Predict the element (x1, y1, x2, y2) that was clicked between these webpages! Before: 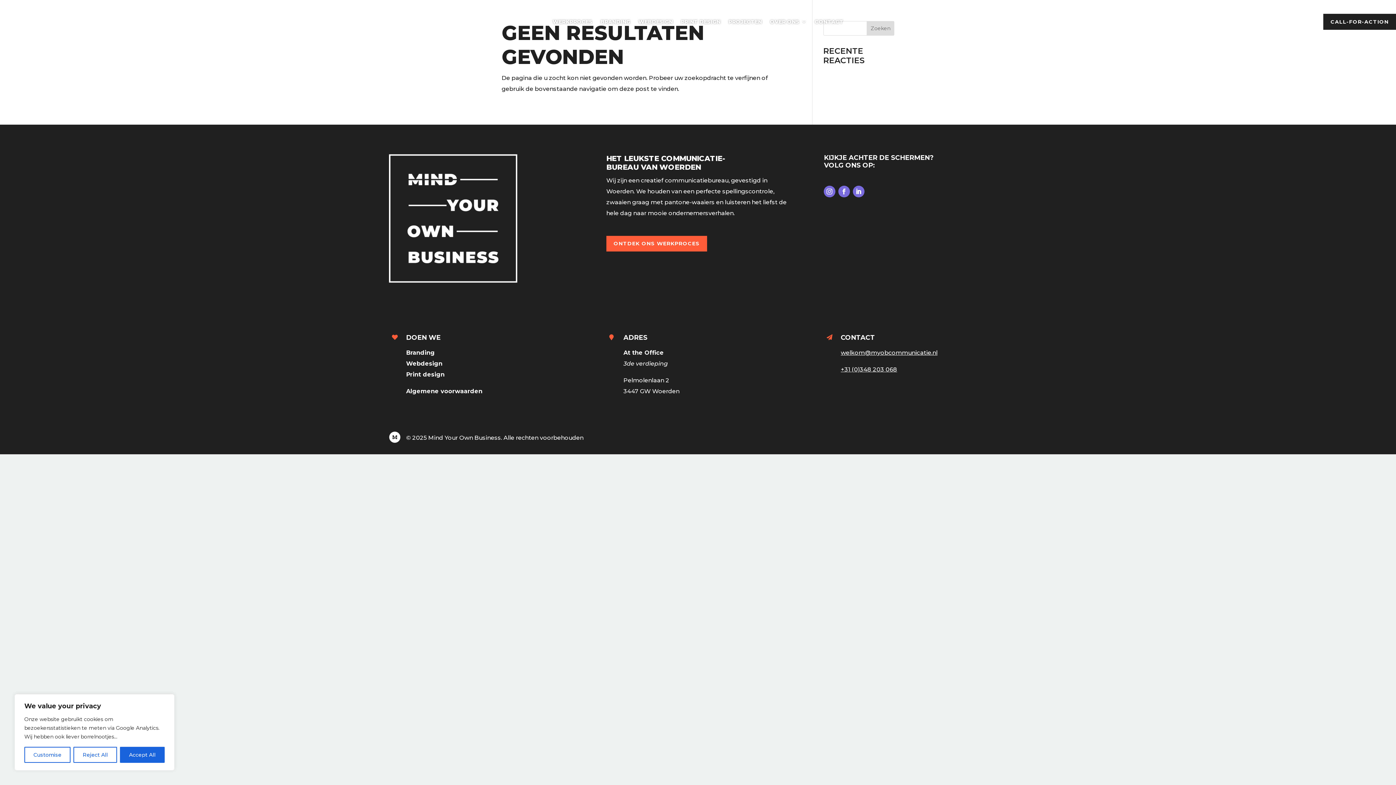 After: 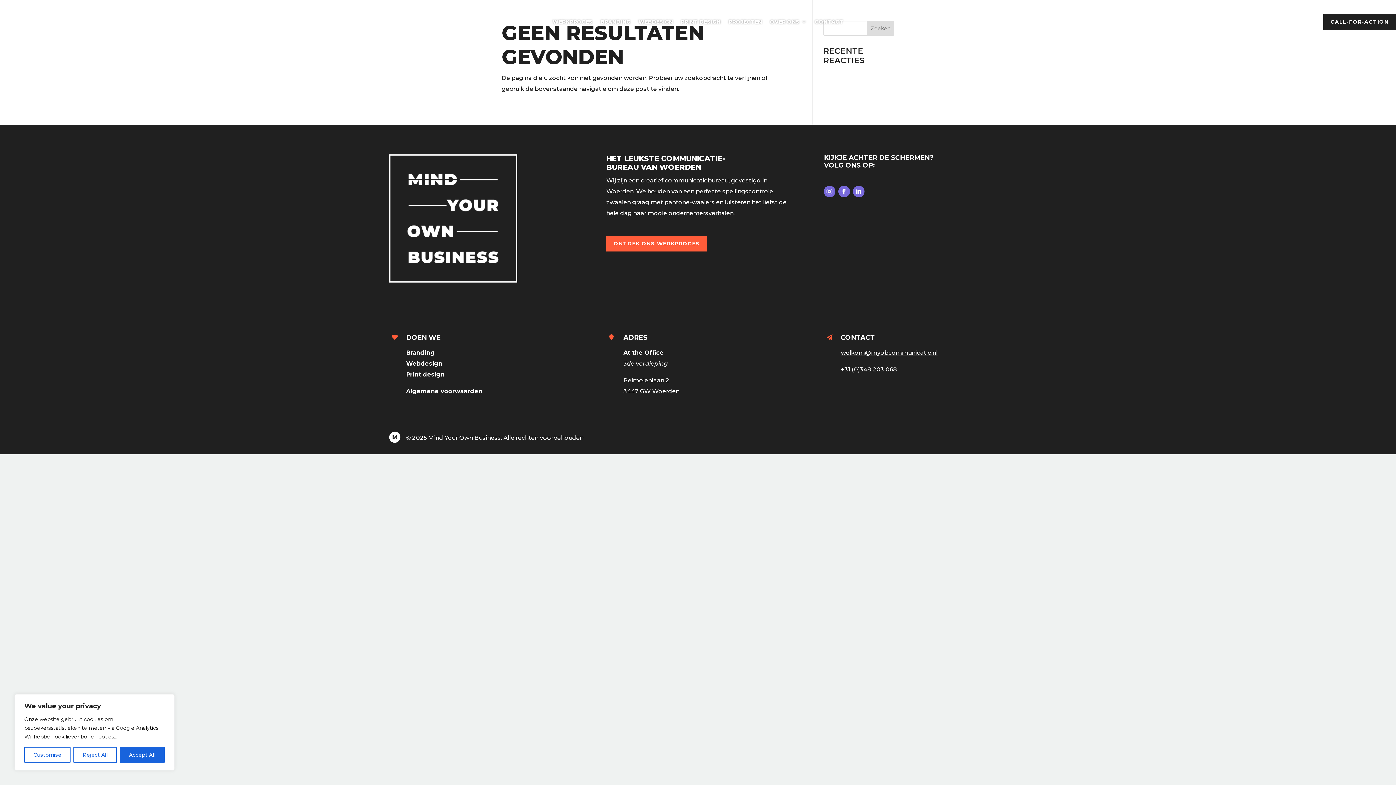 Action: bbox: (838, 185, 850, 197)